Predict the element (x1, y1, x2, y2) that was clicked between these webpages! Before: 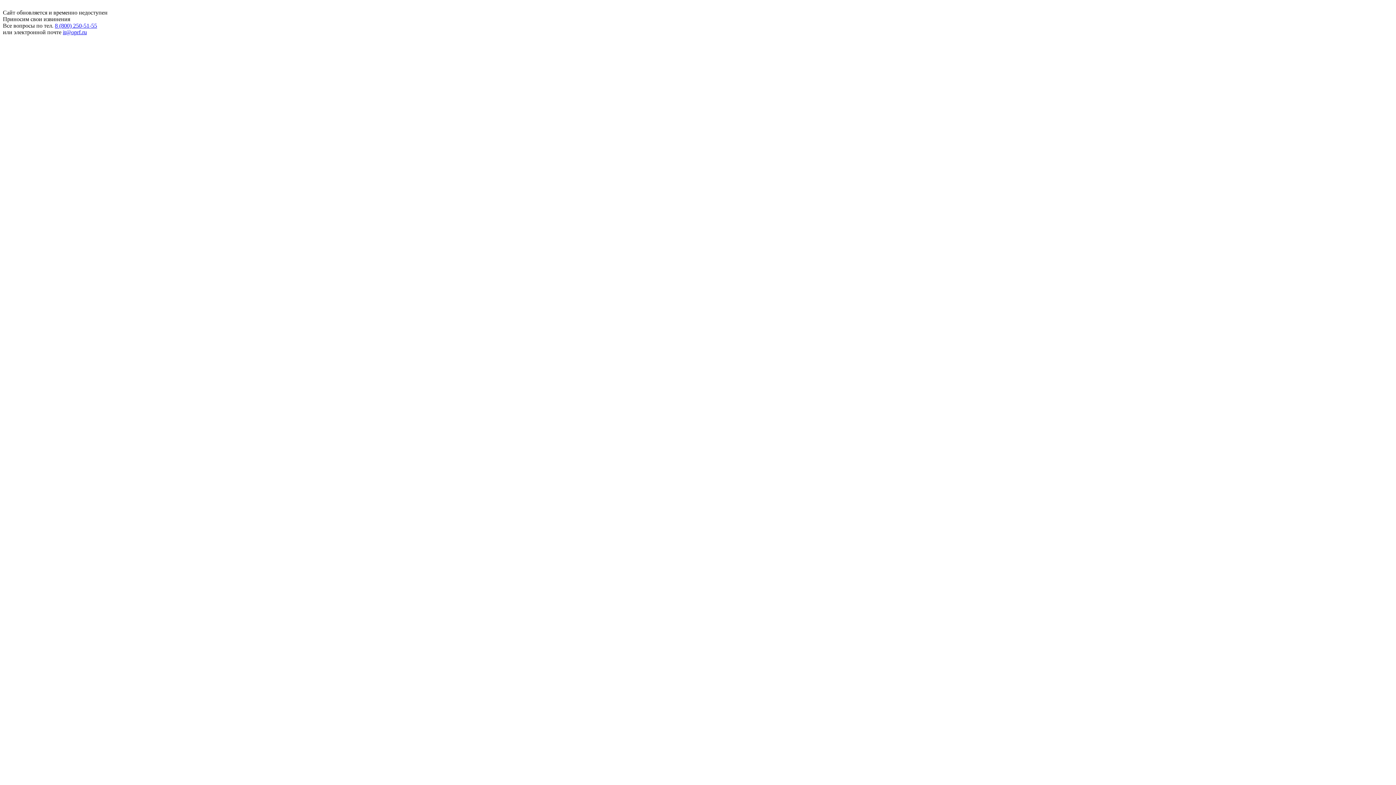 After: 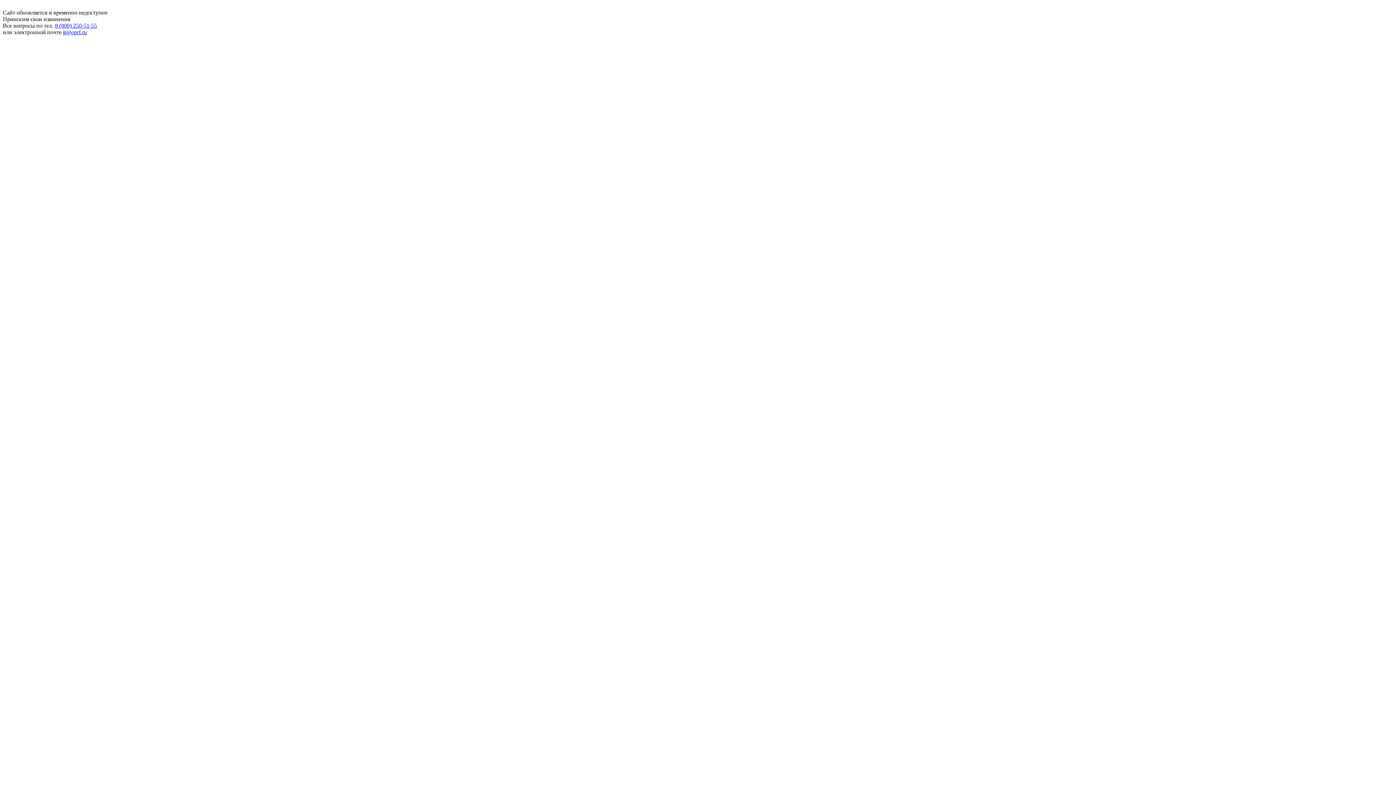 Action: bbox: (62, 29, 86, 35) label: it@oprf.ru